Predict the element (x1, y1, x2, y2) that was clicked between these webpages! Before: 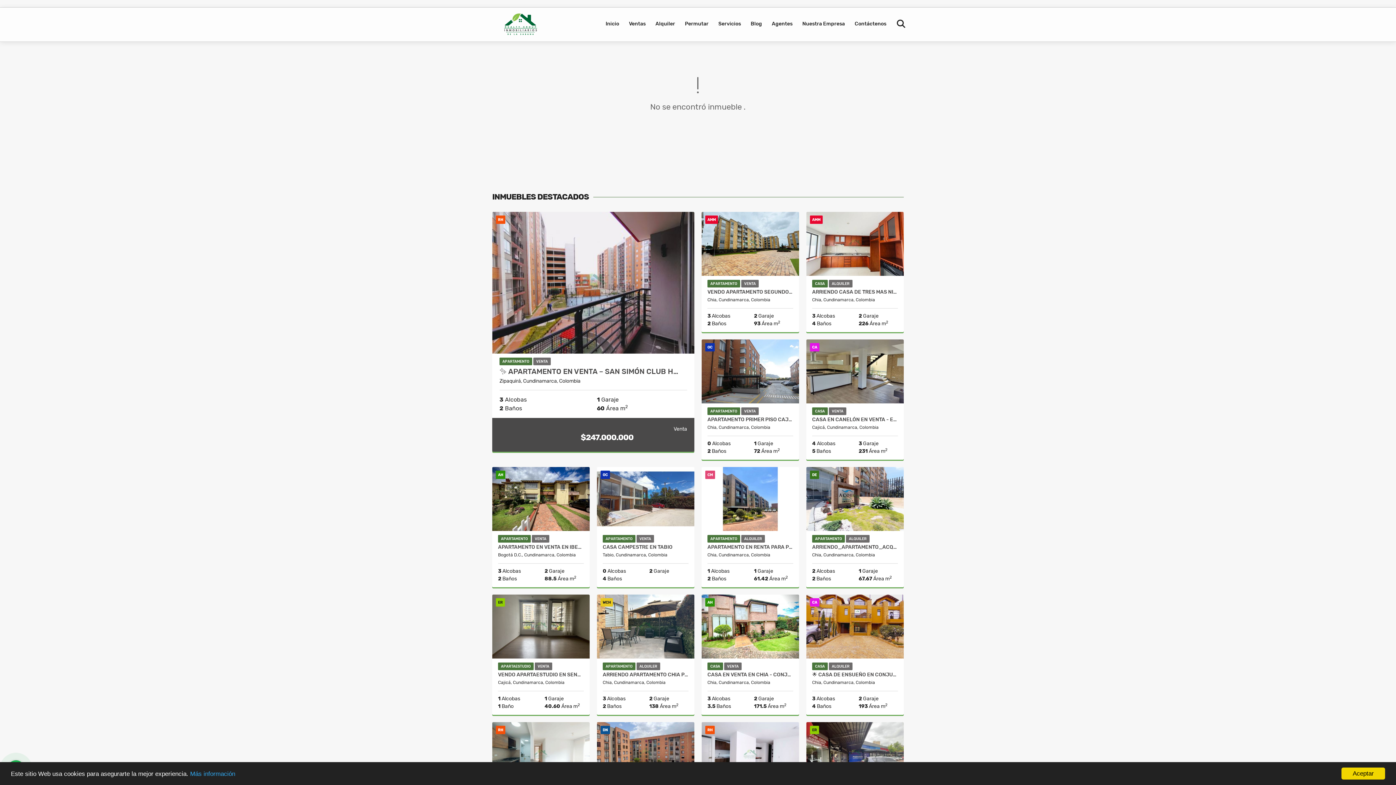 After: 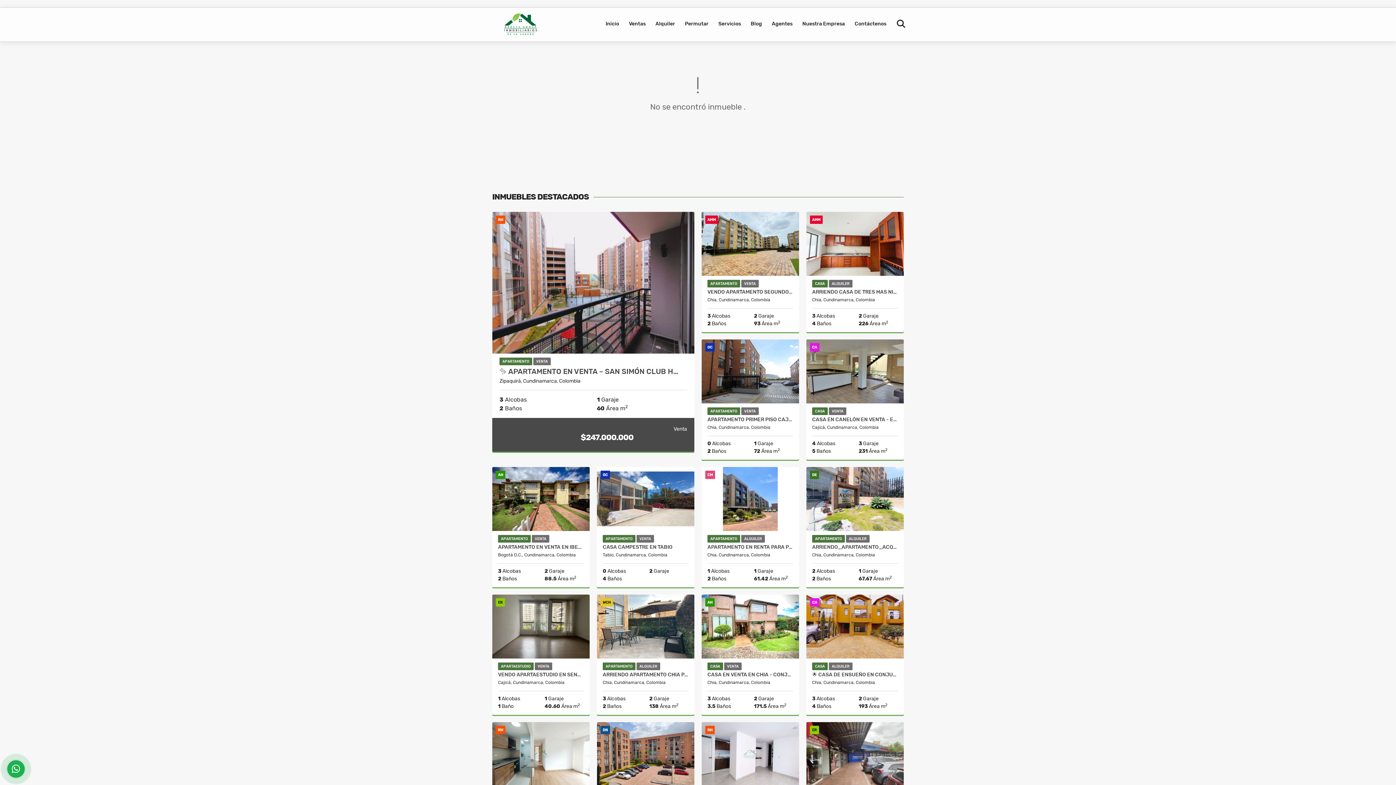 Action: label: Aceptar bbox: (1341, 768, 1385, 780)